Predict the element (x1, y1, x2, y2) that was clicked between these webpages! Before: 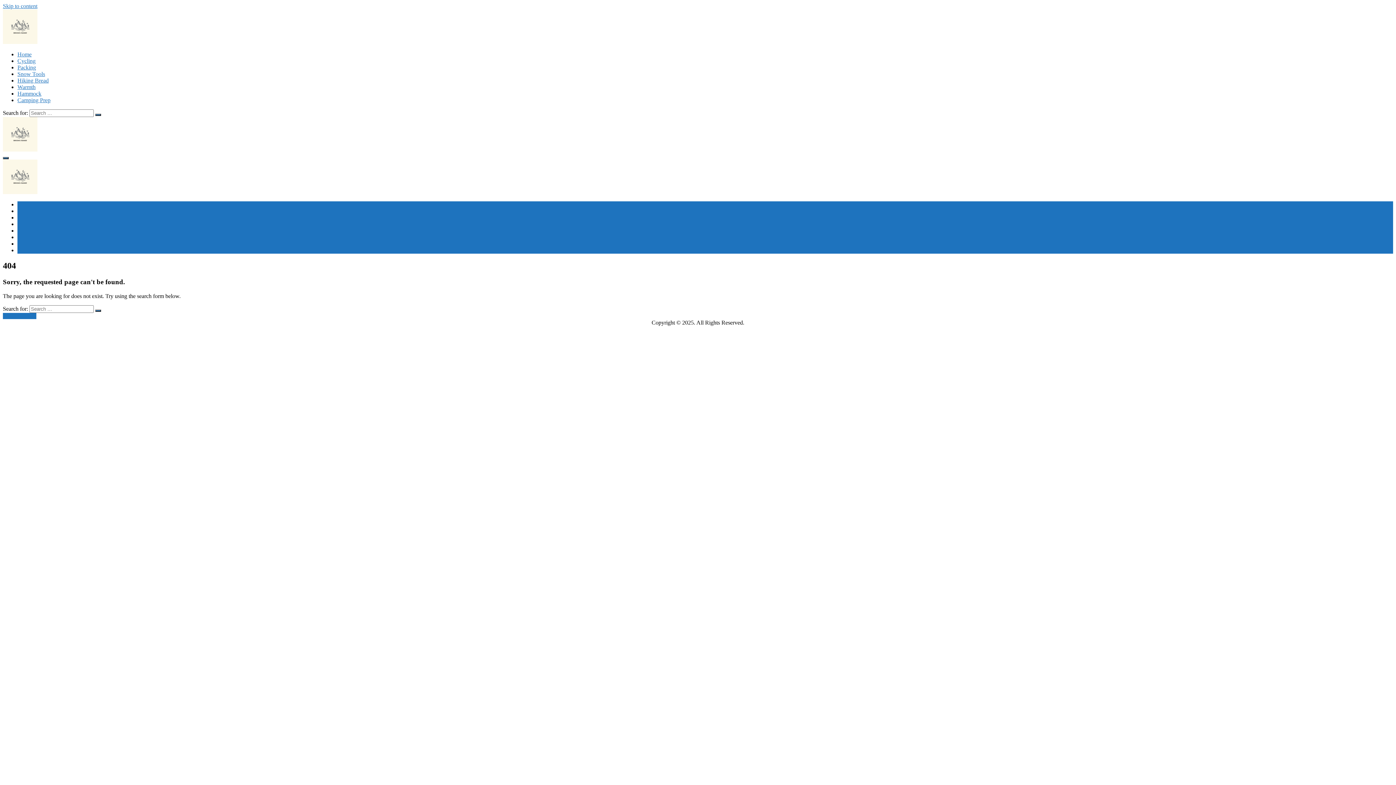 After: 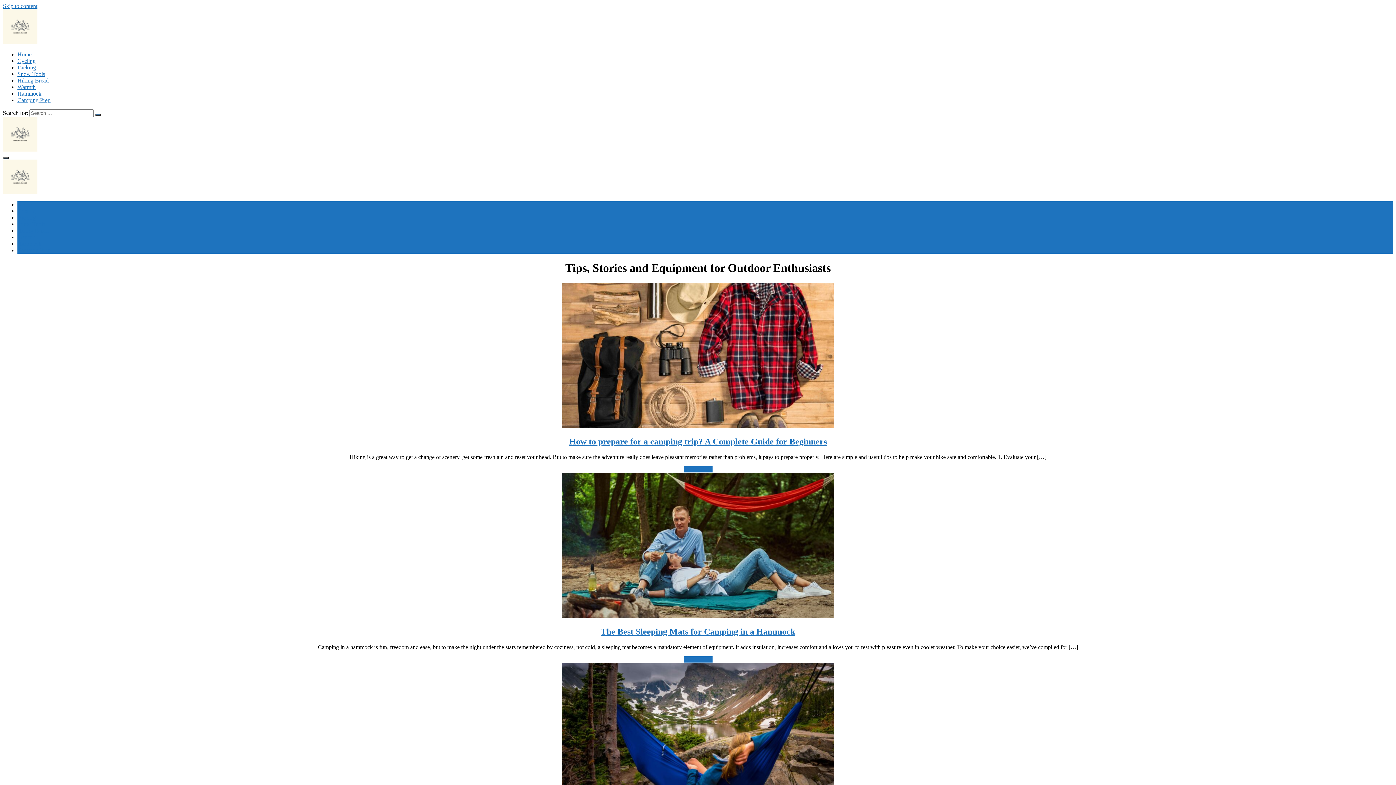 Action: bbox: (2, 146, 37, 152)